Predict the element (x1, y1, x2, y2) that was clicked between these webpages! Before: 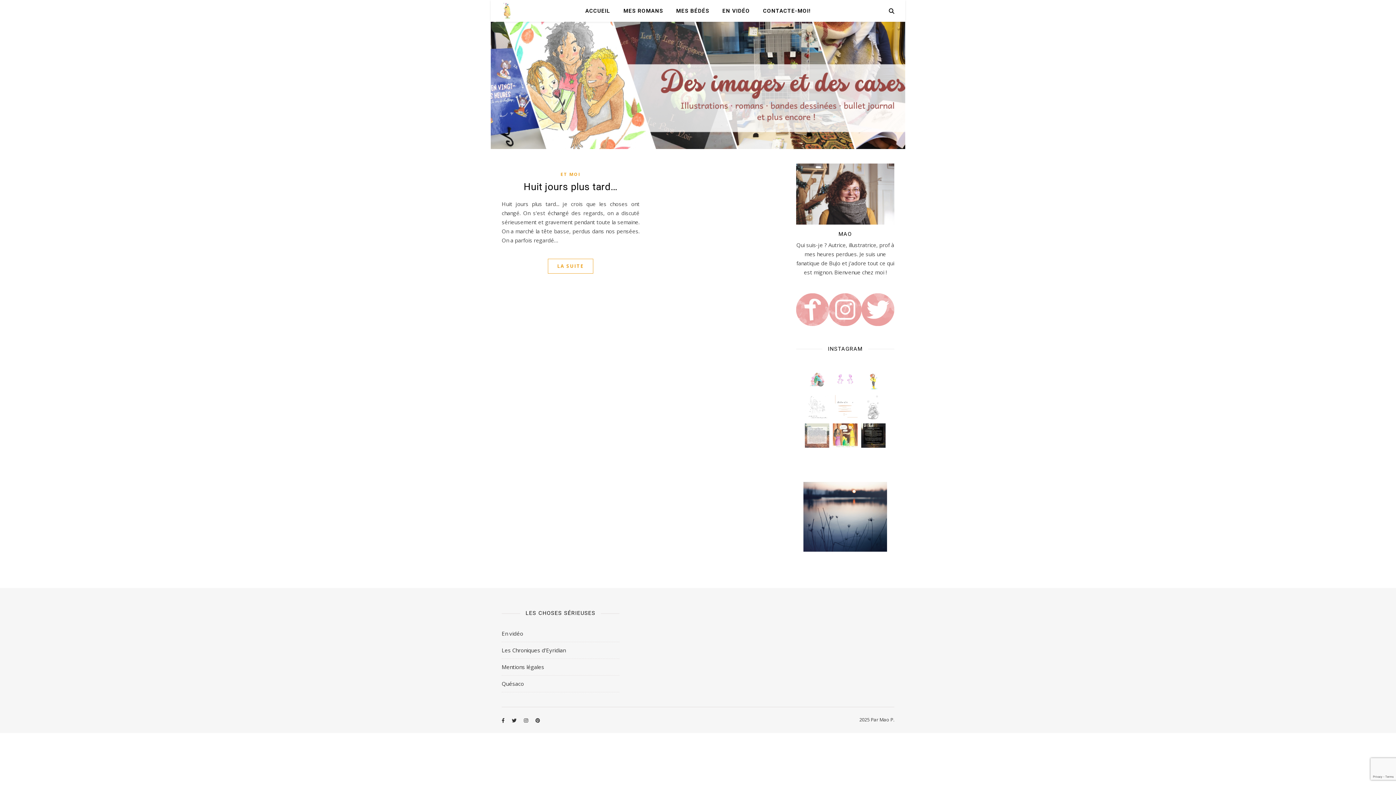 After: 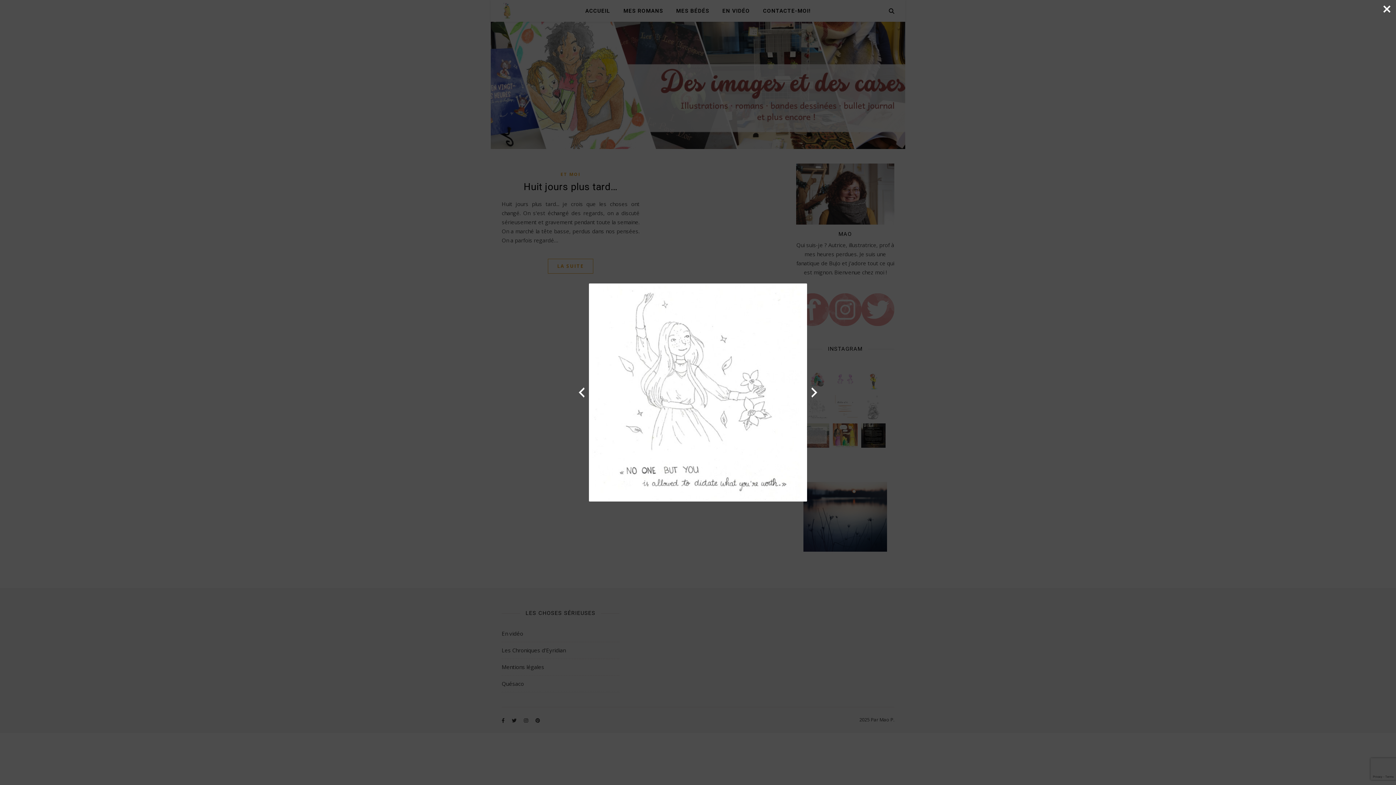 Action: bbox: (805, 395, 829, 419)